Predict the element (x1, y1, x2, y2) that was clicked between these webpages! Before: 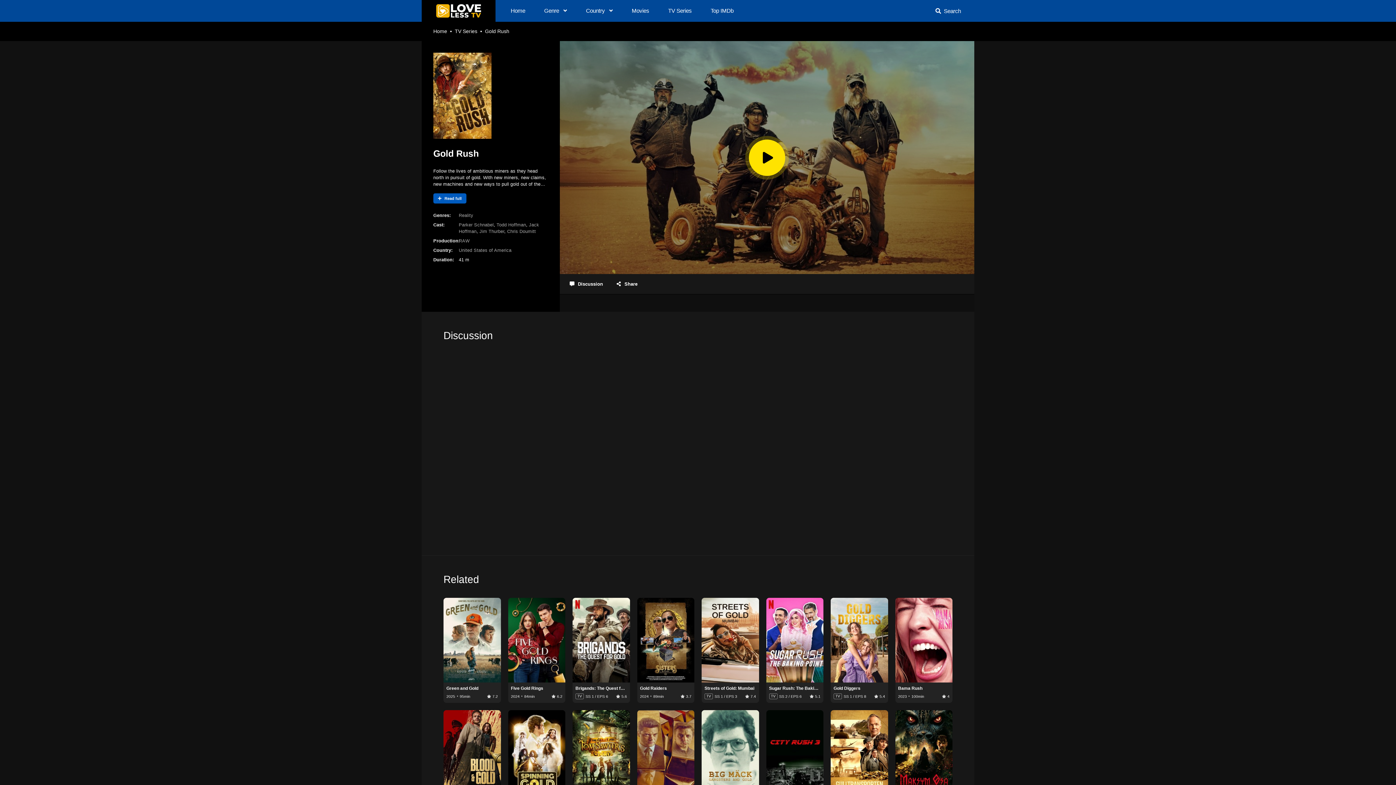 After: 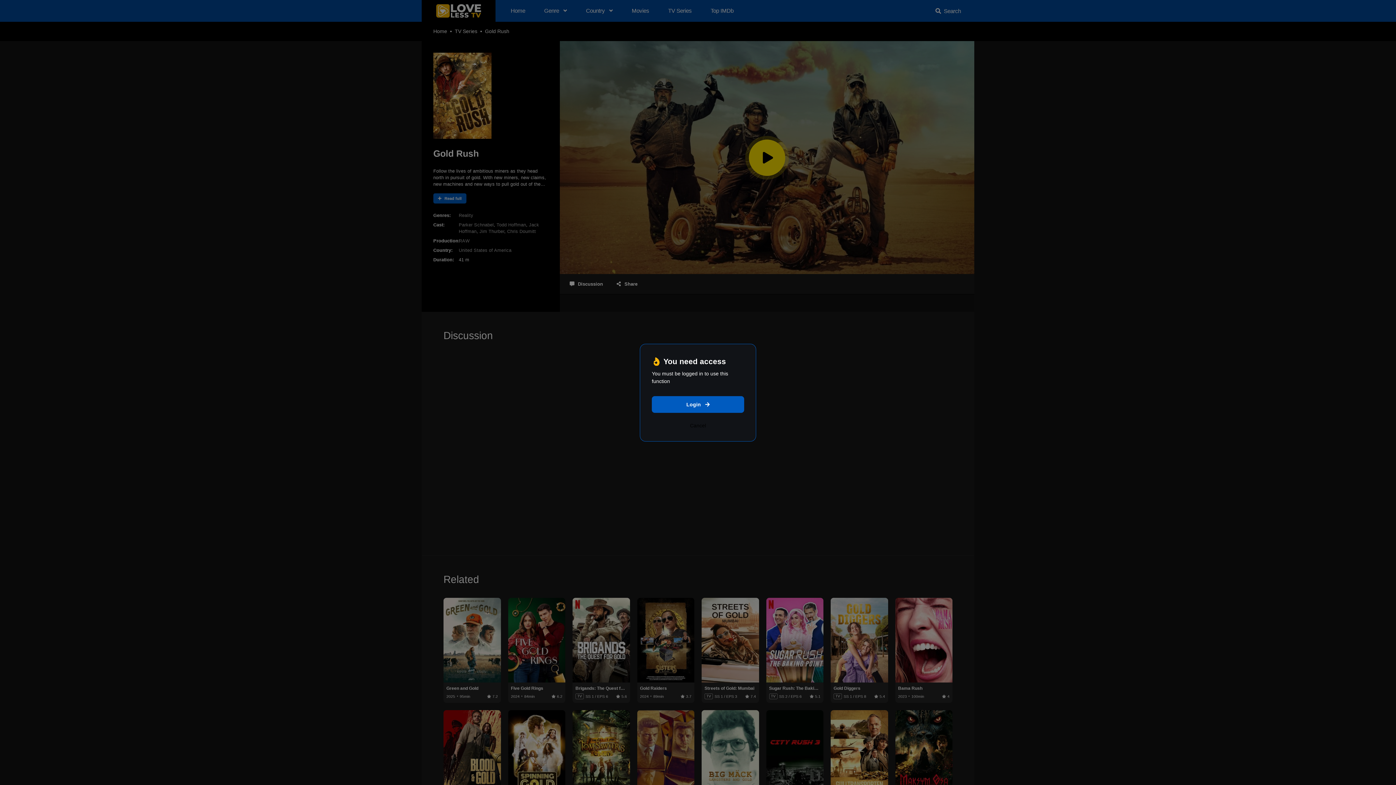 Action: bbox: (538, 640, 555, 657)